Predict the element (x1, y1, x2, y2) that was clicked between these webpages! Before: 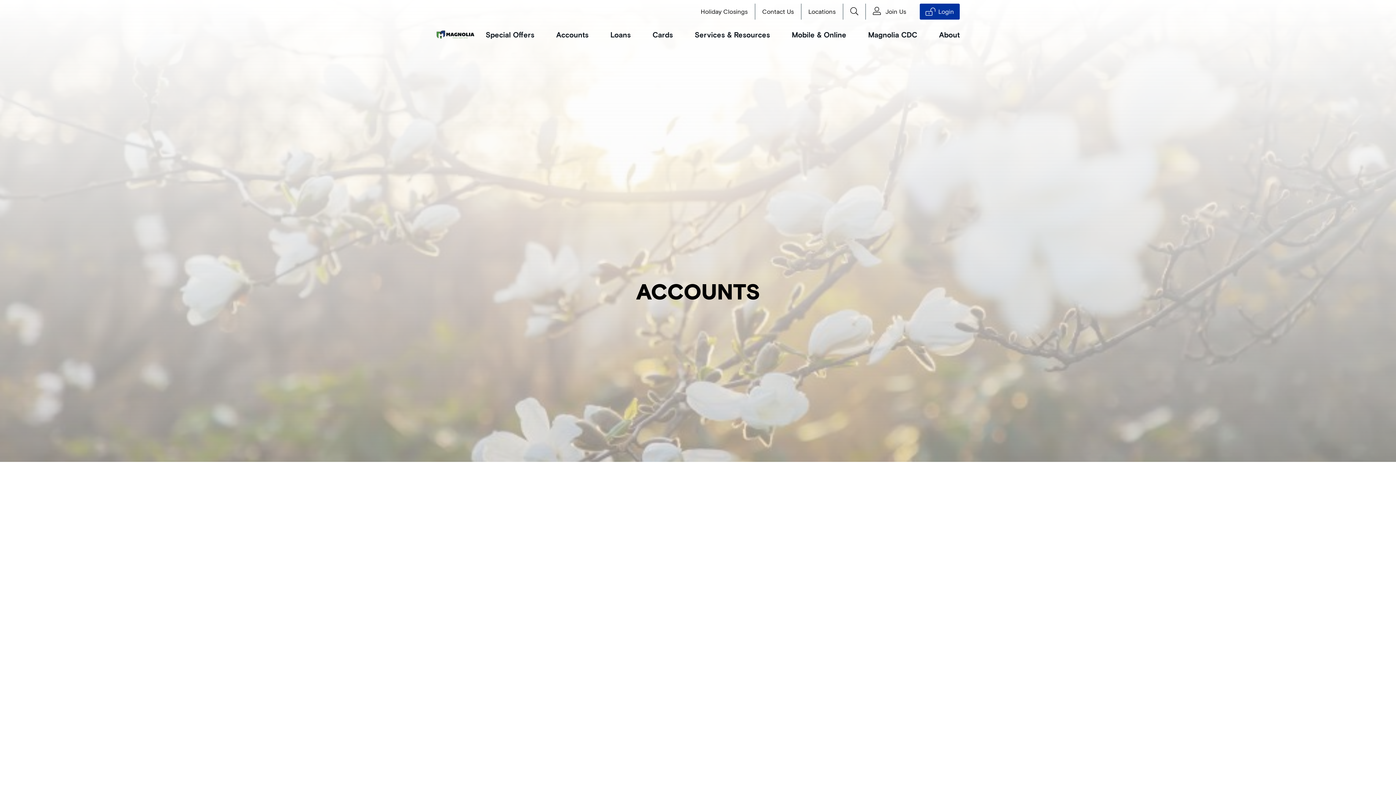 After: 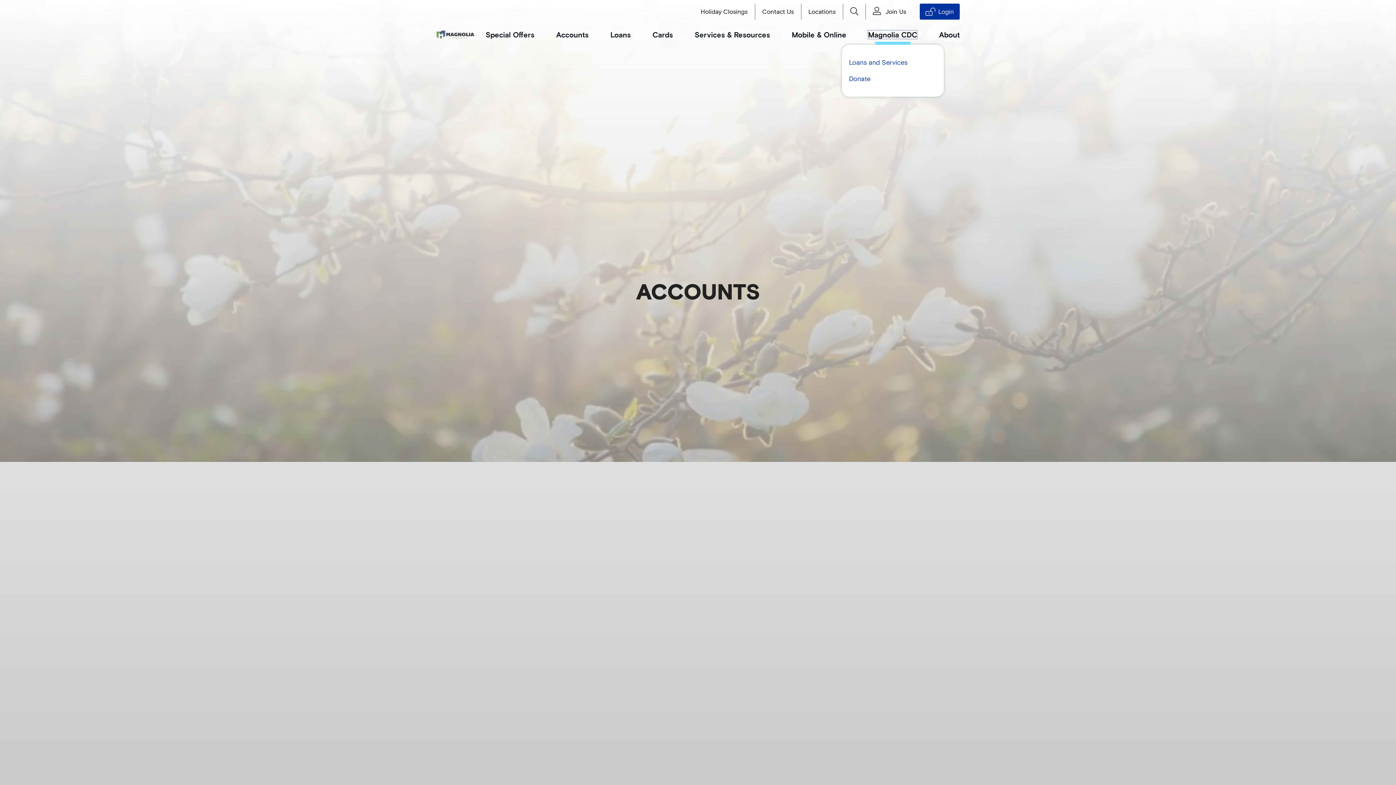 Action: label: Magnolia CDC bbox: (868, 30, 917, 38)